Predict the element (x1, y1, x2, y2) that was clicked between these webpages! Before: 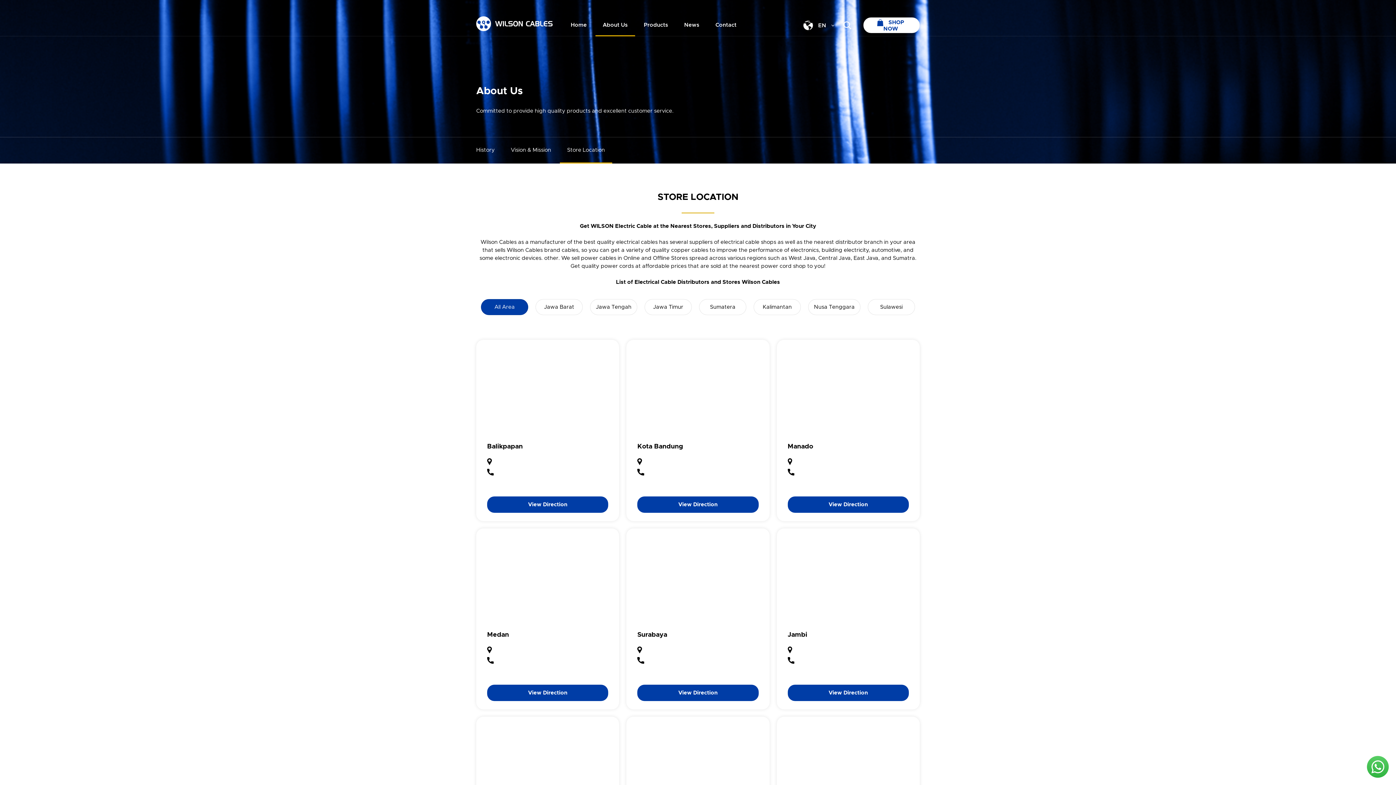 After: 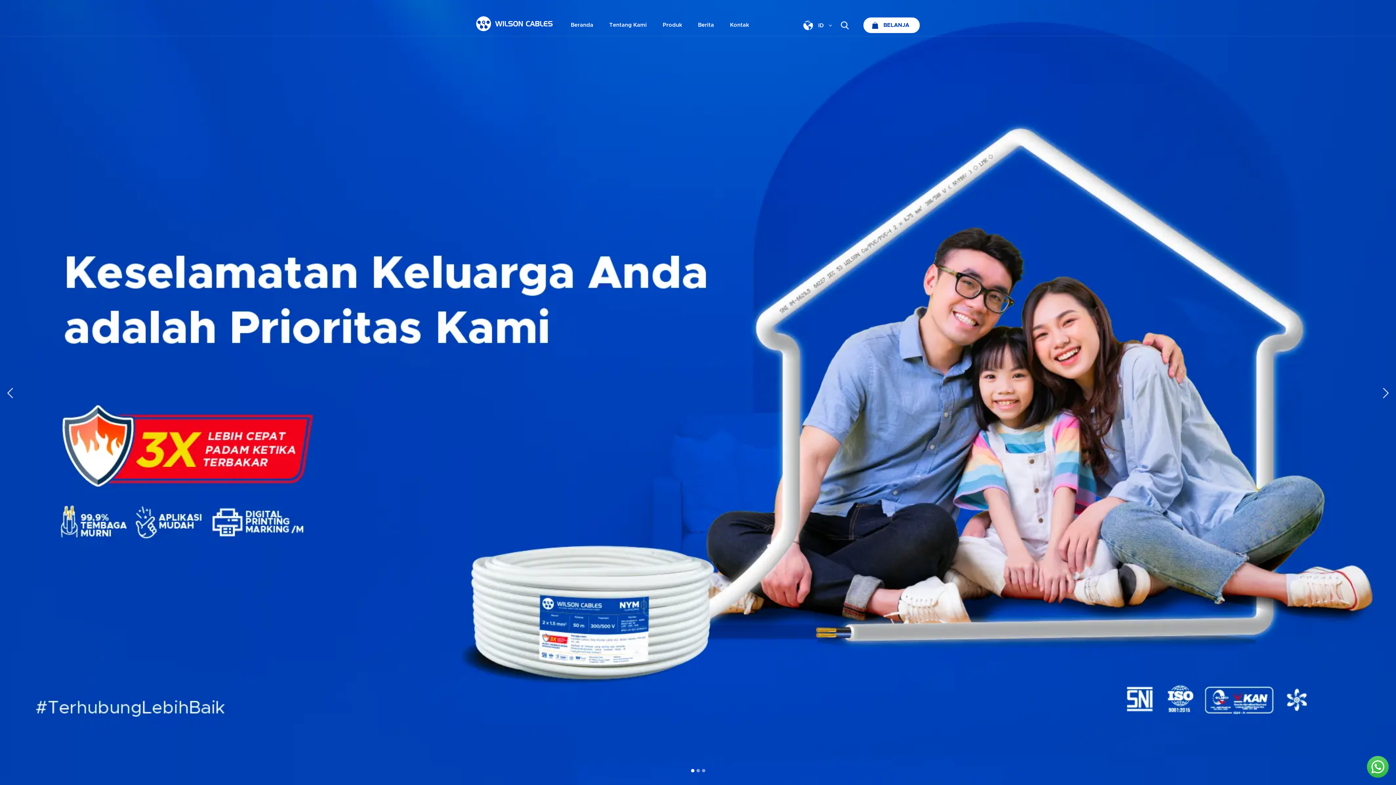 Action: bbox: (476, 28, 552, 33)